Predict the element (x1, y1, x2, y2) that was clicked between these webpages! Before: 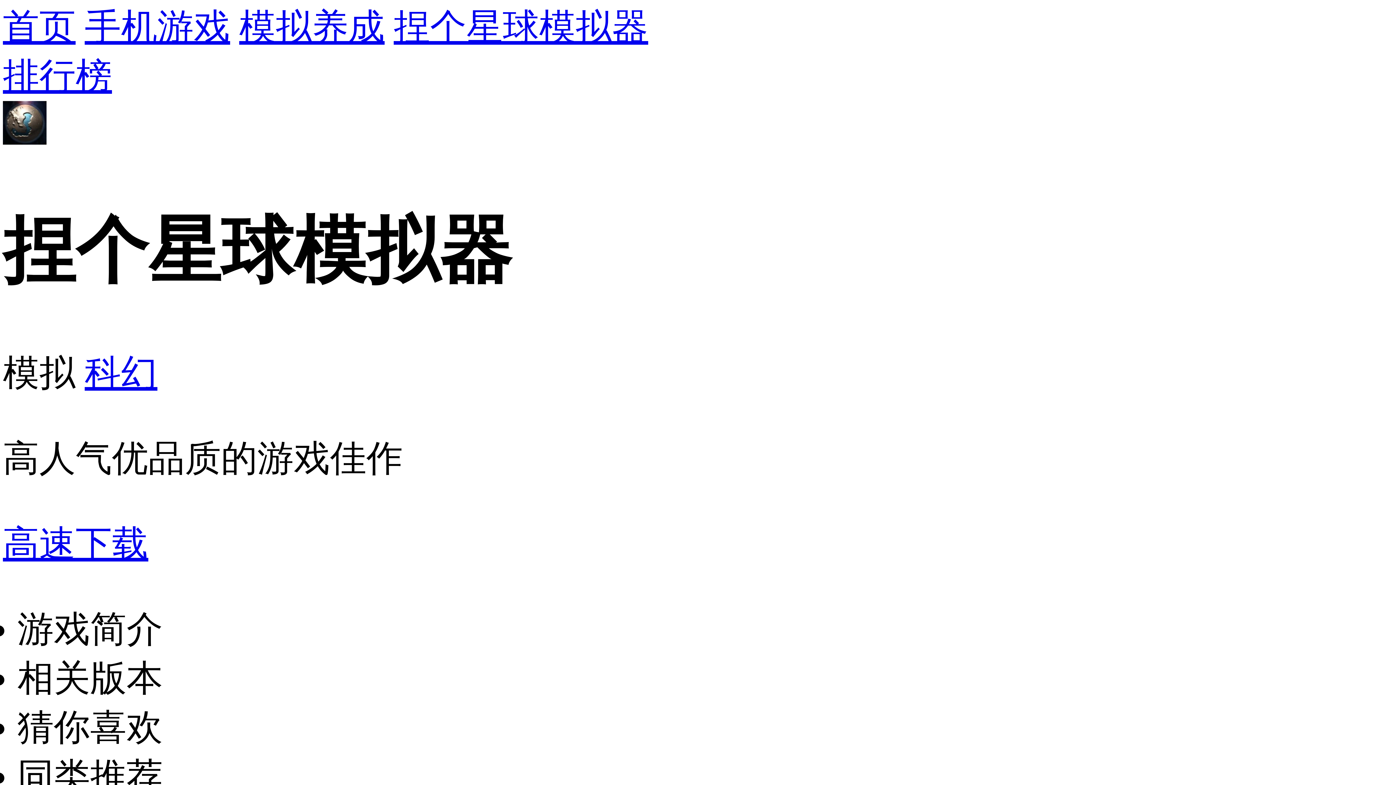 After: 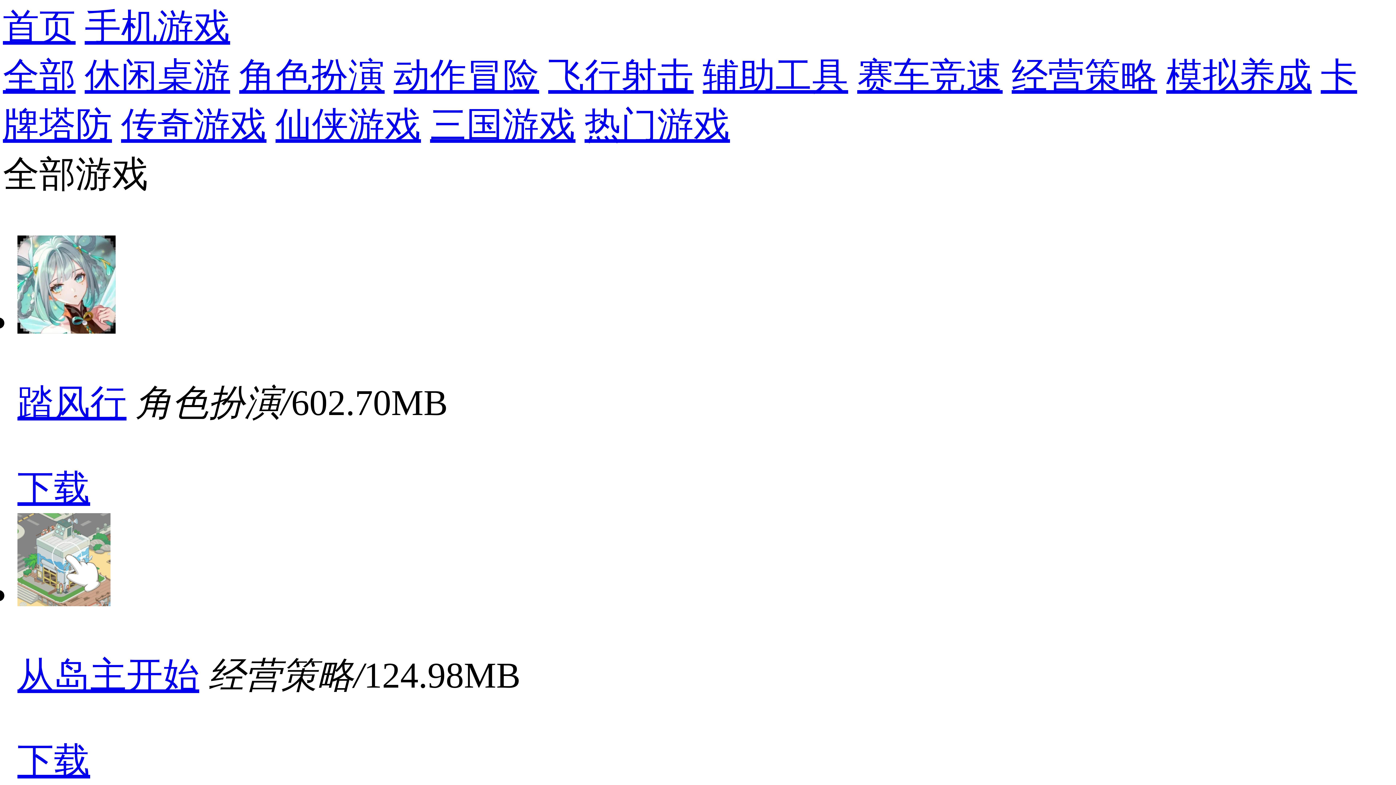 Action: bbox: (84, 6, 230, 47) label: 手机游戏